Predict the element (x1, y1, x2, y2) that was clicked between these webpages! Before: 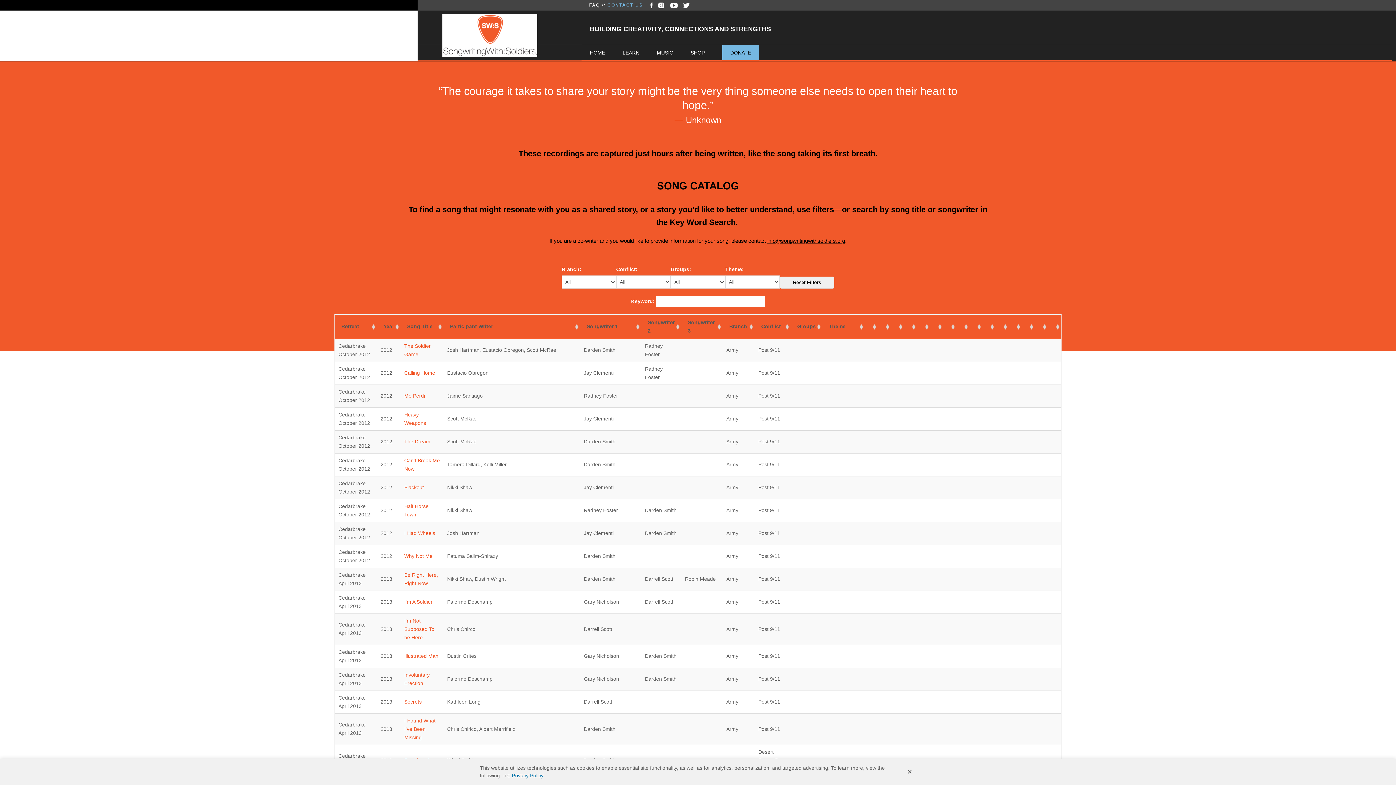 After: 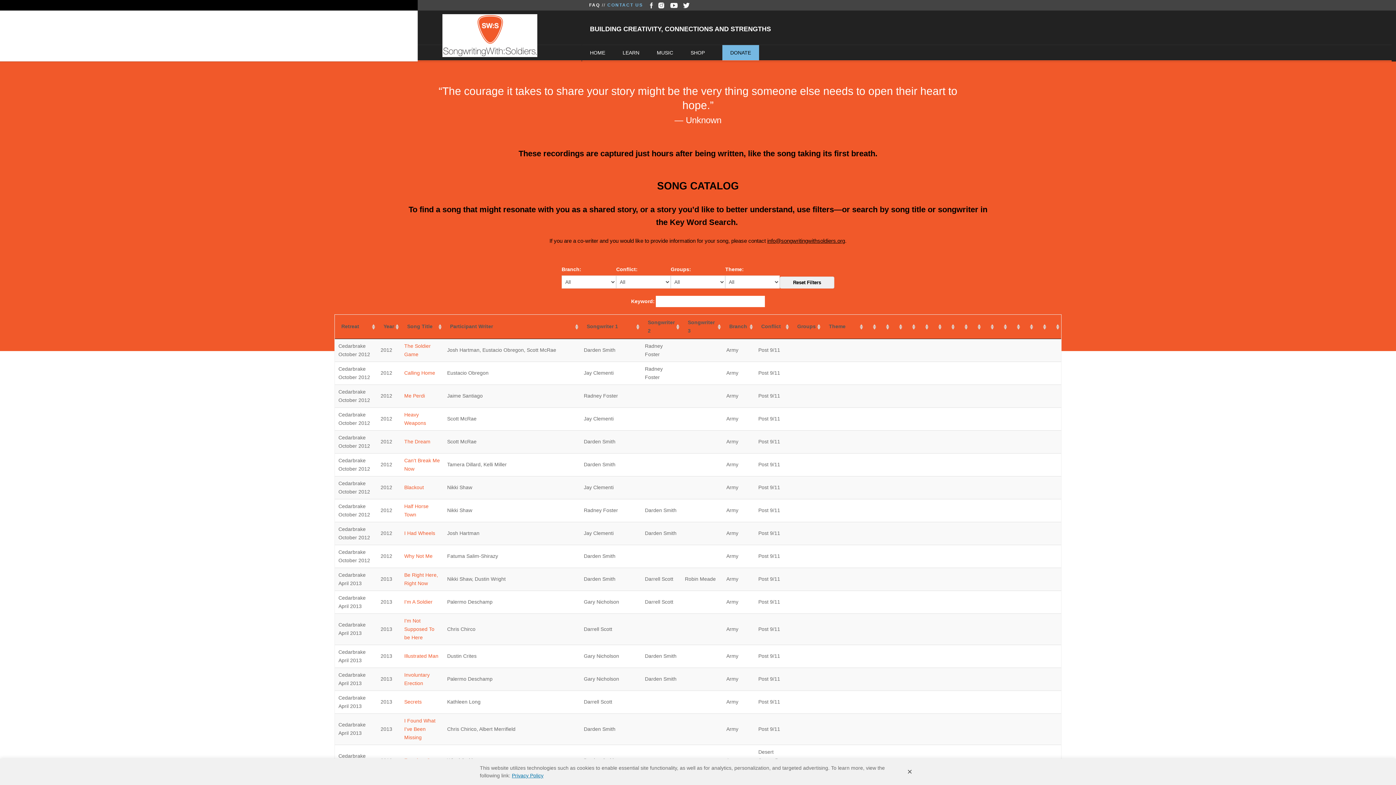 Action: bbox: (668, 2, 679, 7)